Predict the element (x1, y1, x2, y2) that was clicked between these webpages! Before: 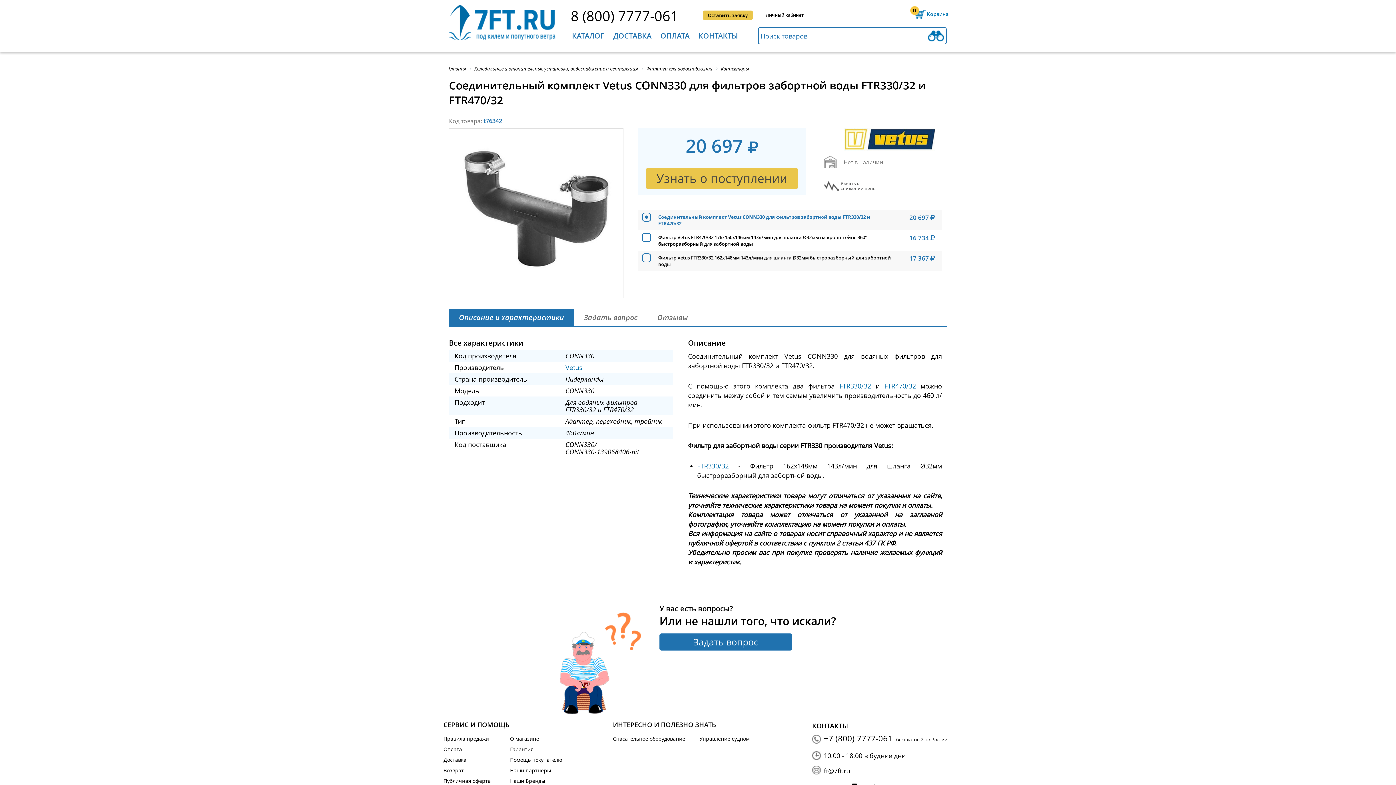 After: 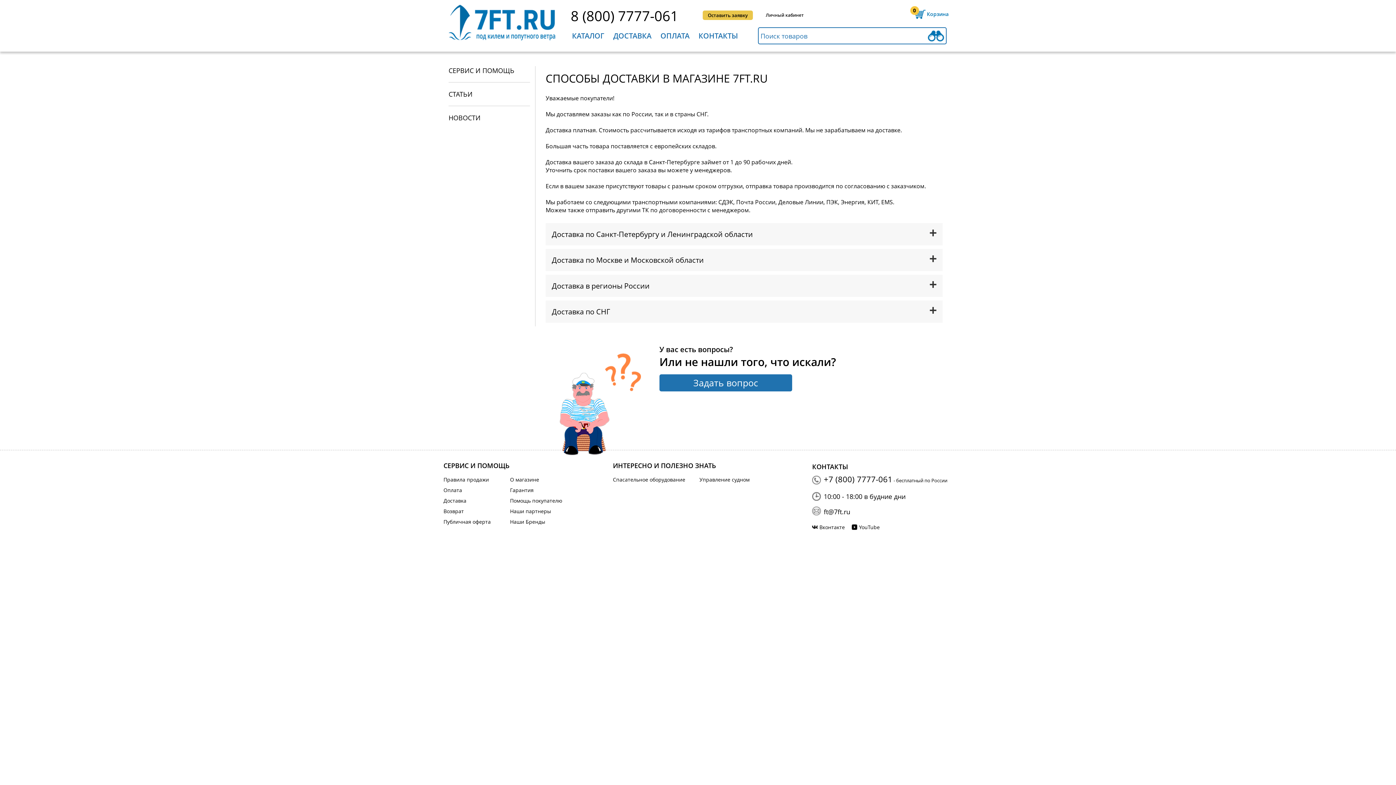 Action: bbox: (613, 30, 651, 40) label: ДОСТАВКА